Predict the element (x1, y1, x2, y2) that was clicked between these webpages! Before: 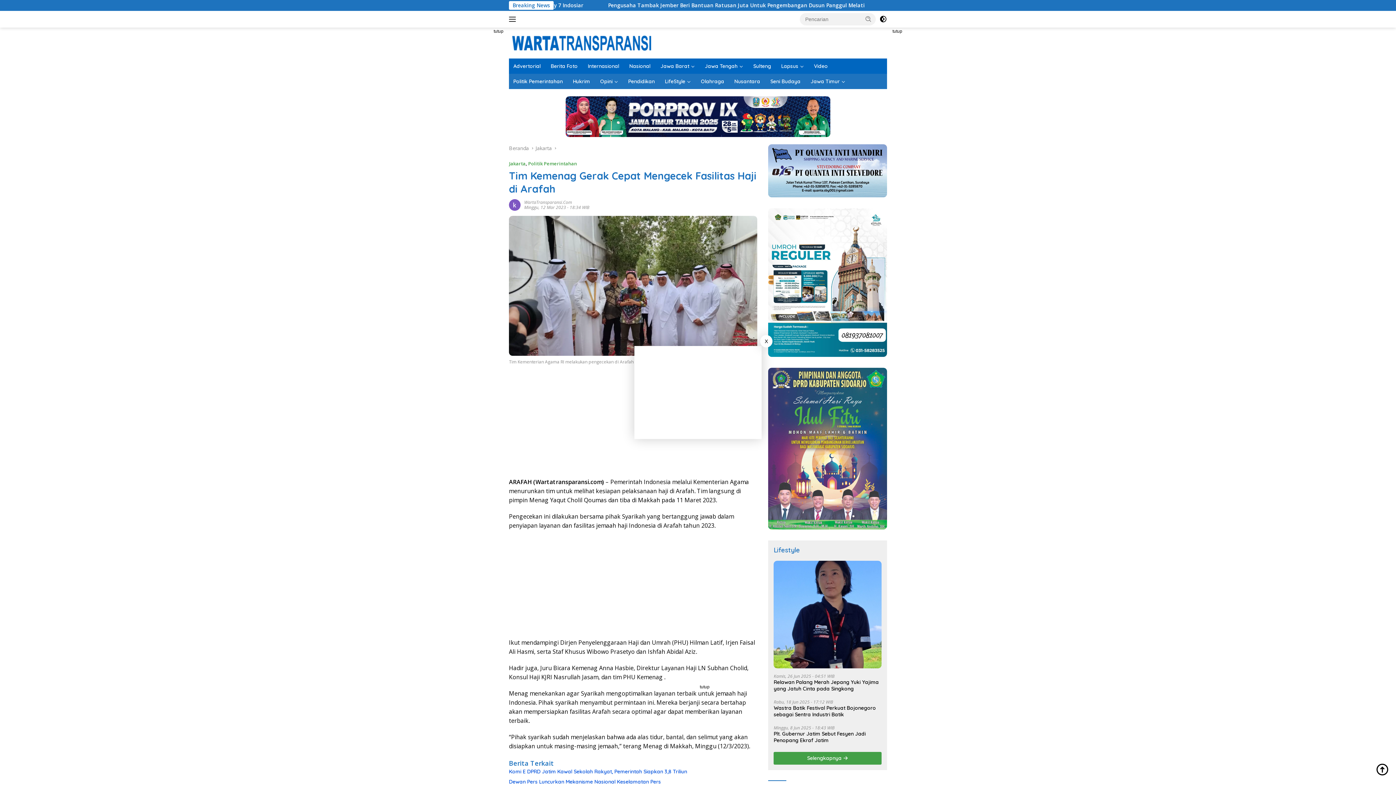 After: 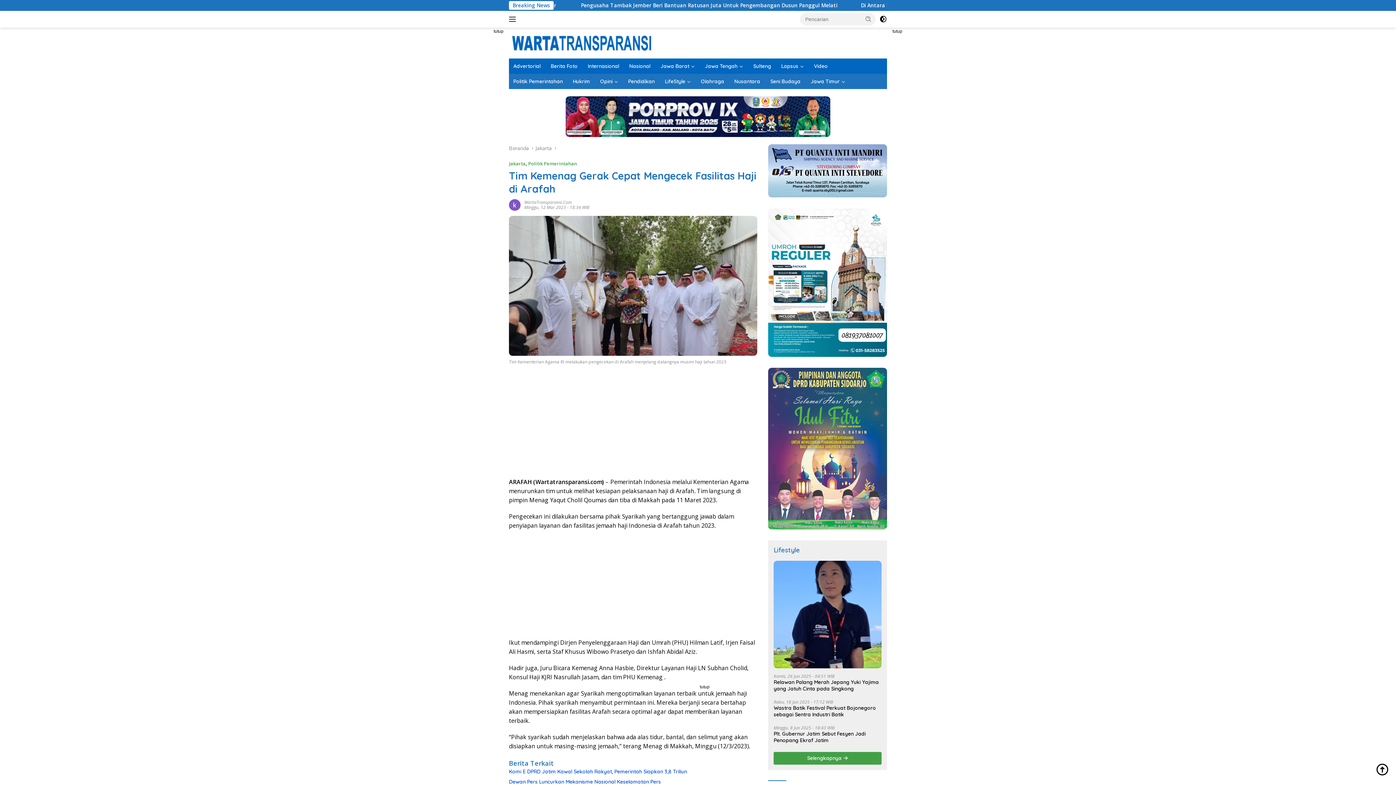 Action: bbox: (760, 335, 772, 347) label: X